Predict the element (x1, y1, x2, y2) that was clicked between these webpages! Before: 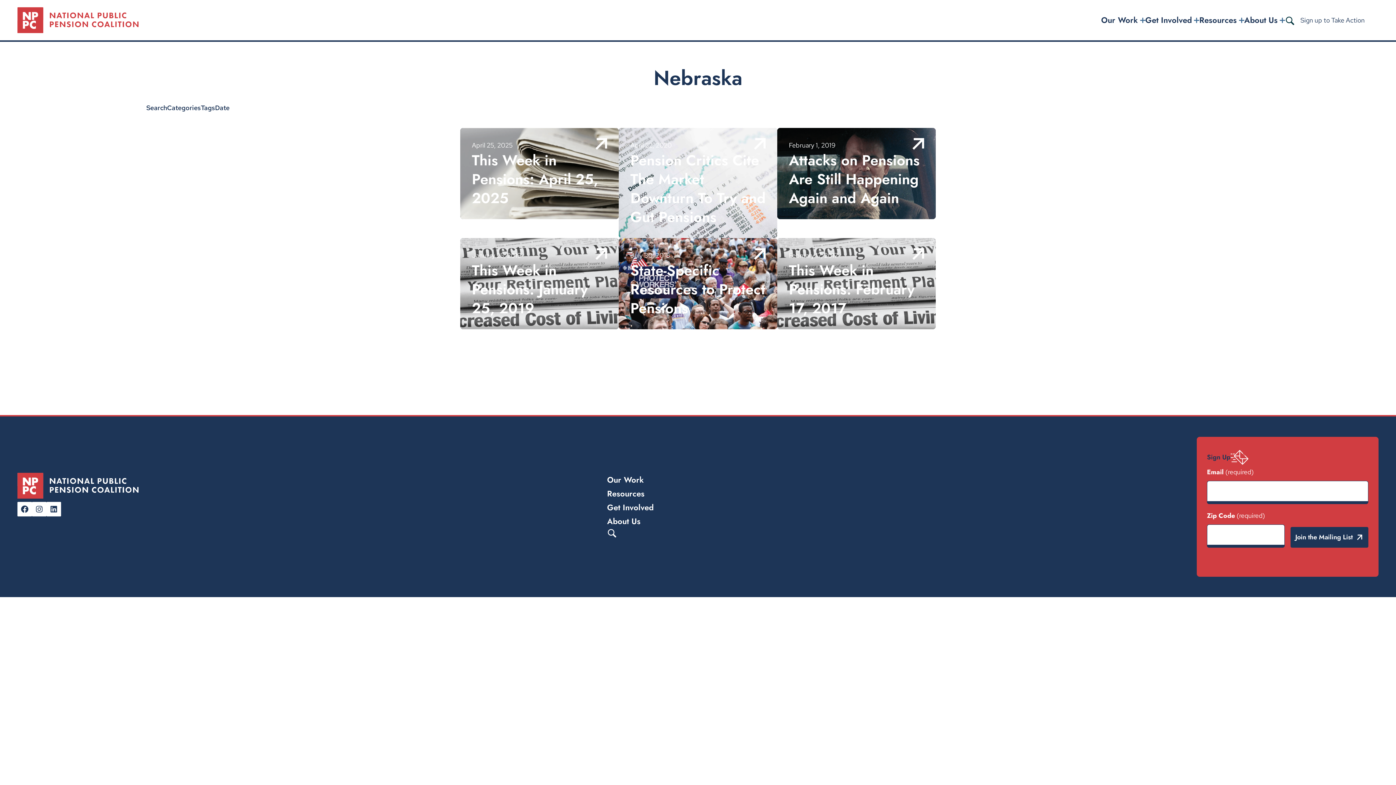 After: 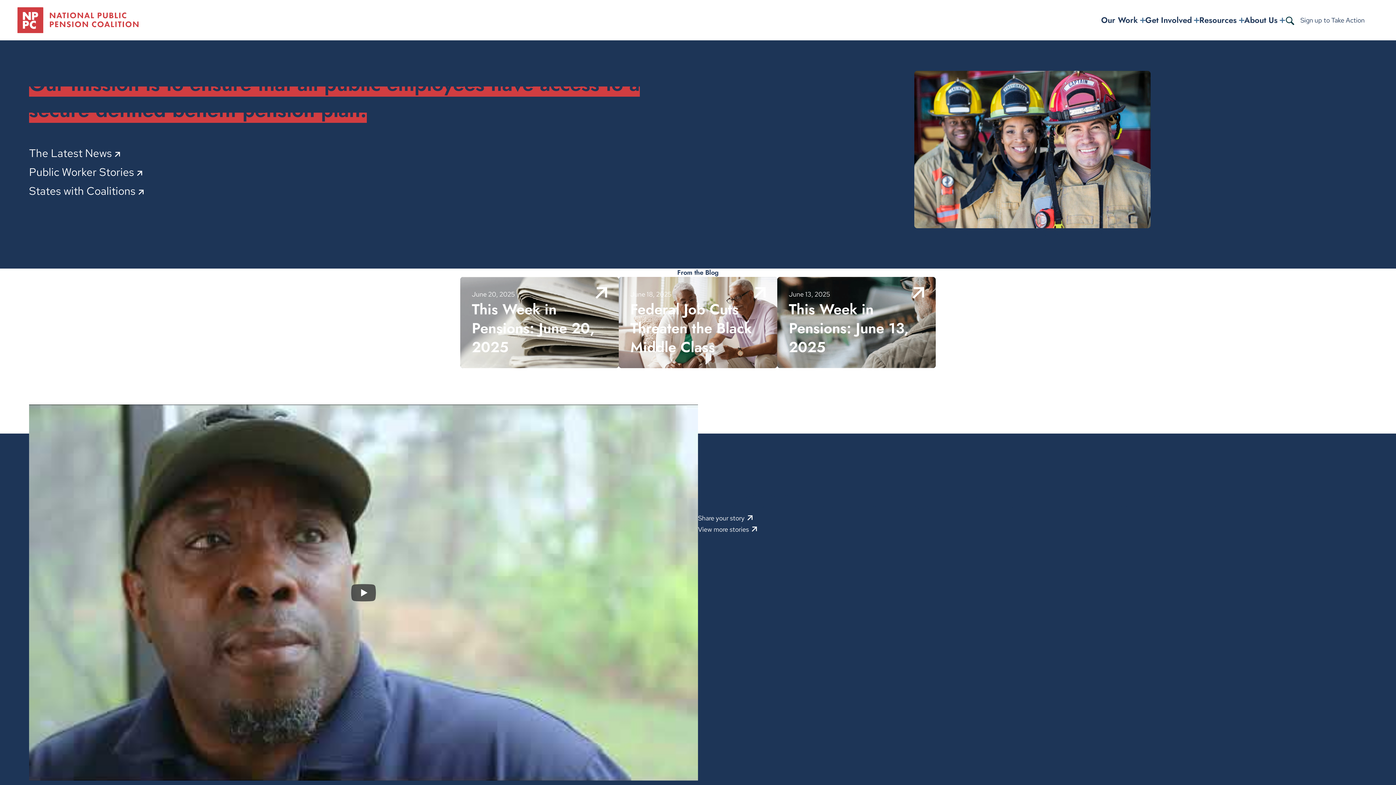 Action: bbox: (17, 473, 138, 498)